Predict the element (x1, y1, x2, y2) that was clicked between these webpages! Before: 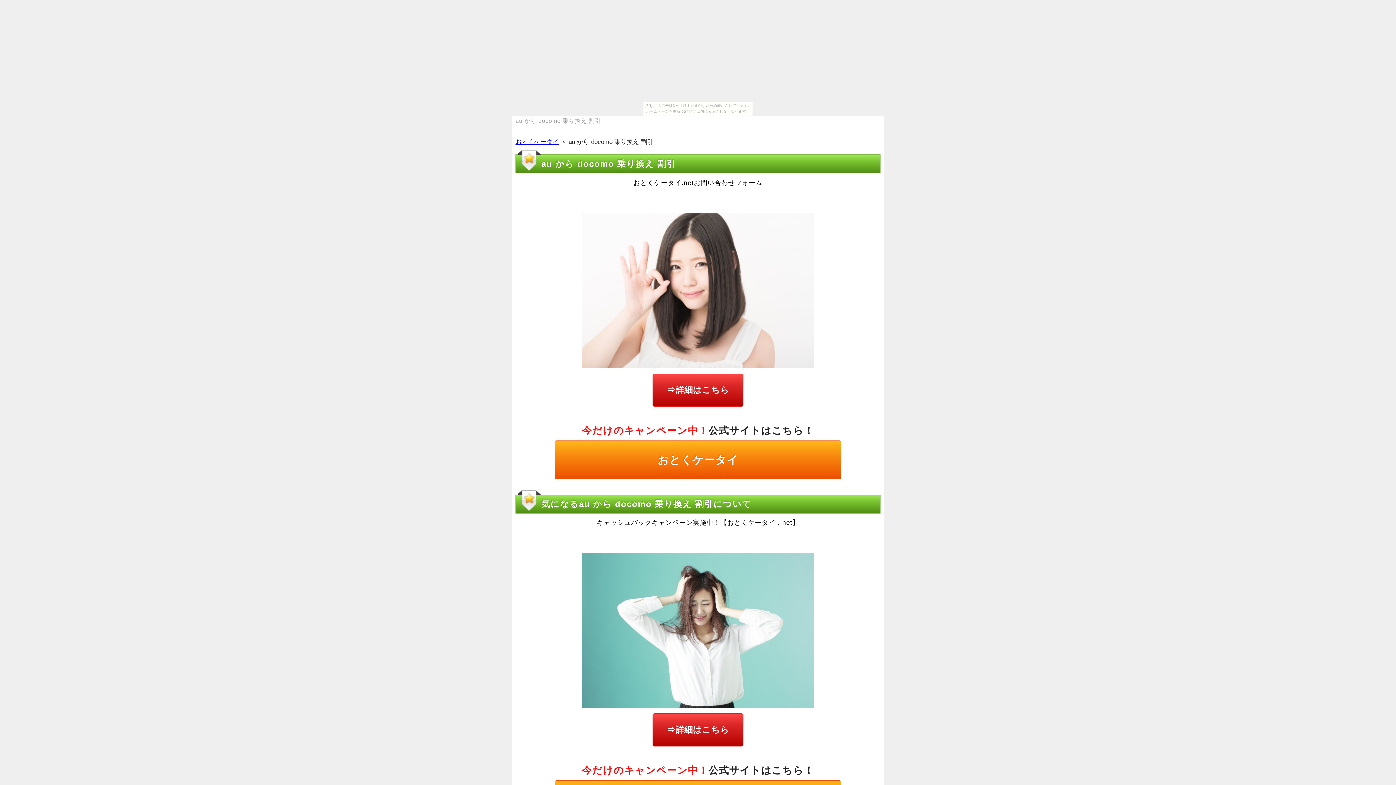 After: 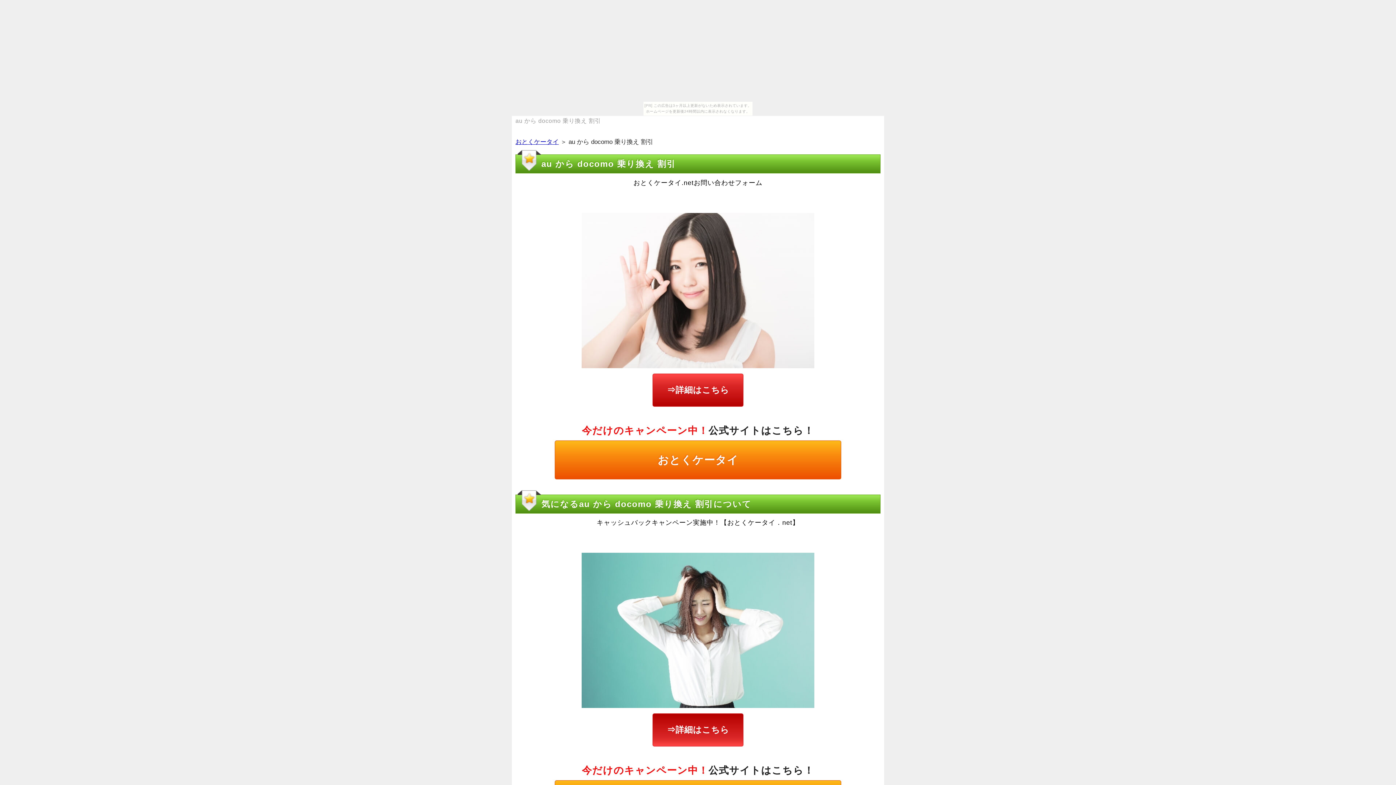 Action: bbox: (652, 713, 743, 747) label: ⇒詳細はこちら